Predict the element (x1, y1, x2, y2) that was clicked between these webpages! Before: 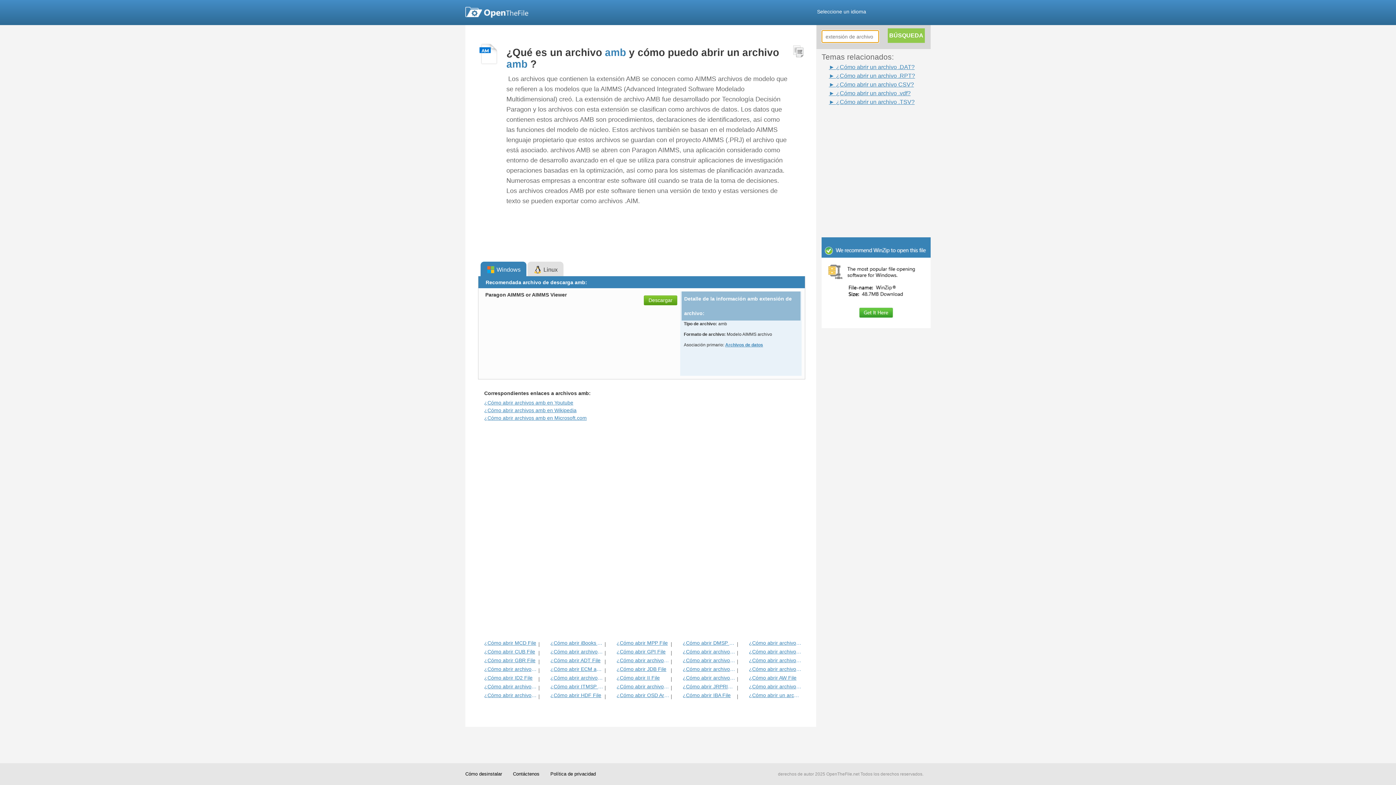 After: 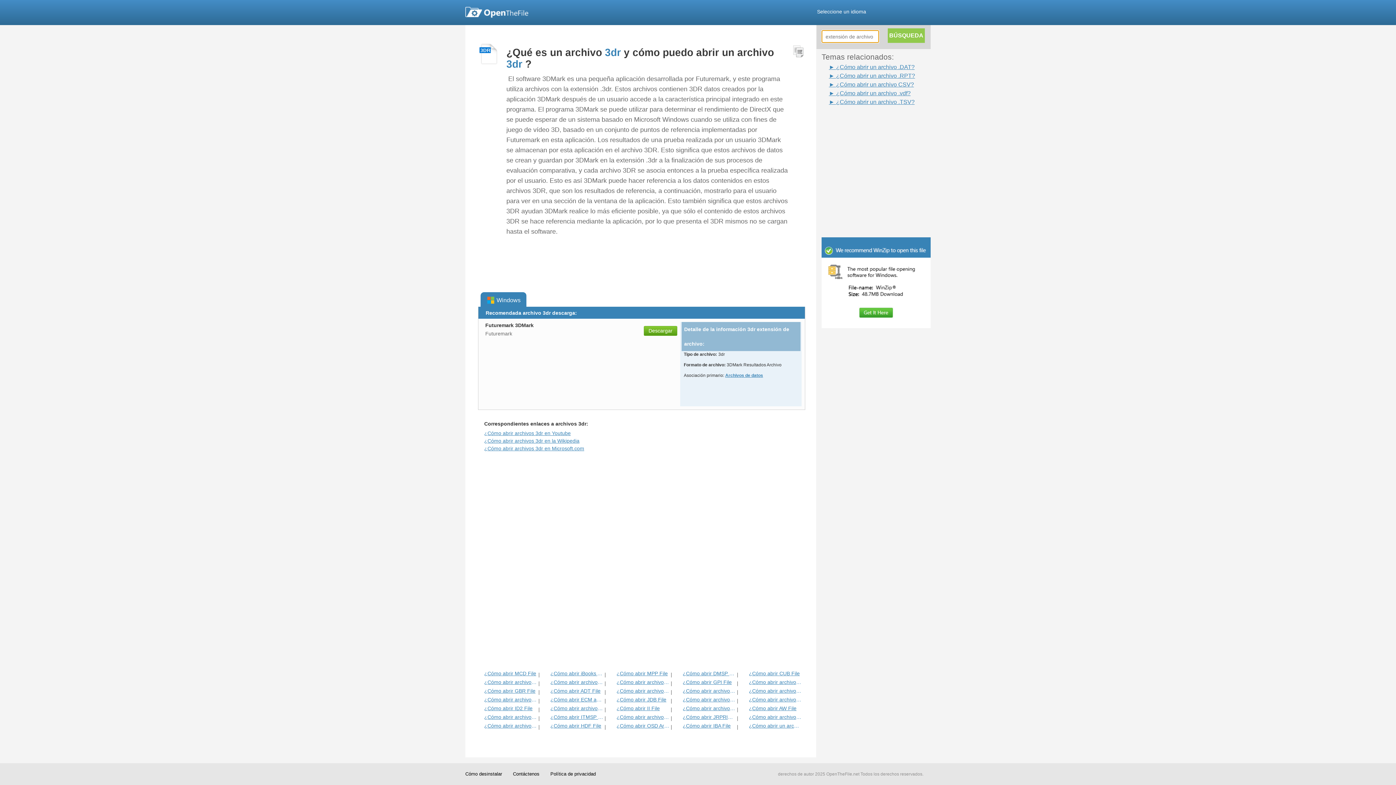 Action: label: ¿Cómo abrir archivos 3DR bbox: (682, 649, 735, 654)